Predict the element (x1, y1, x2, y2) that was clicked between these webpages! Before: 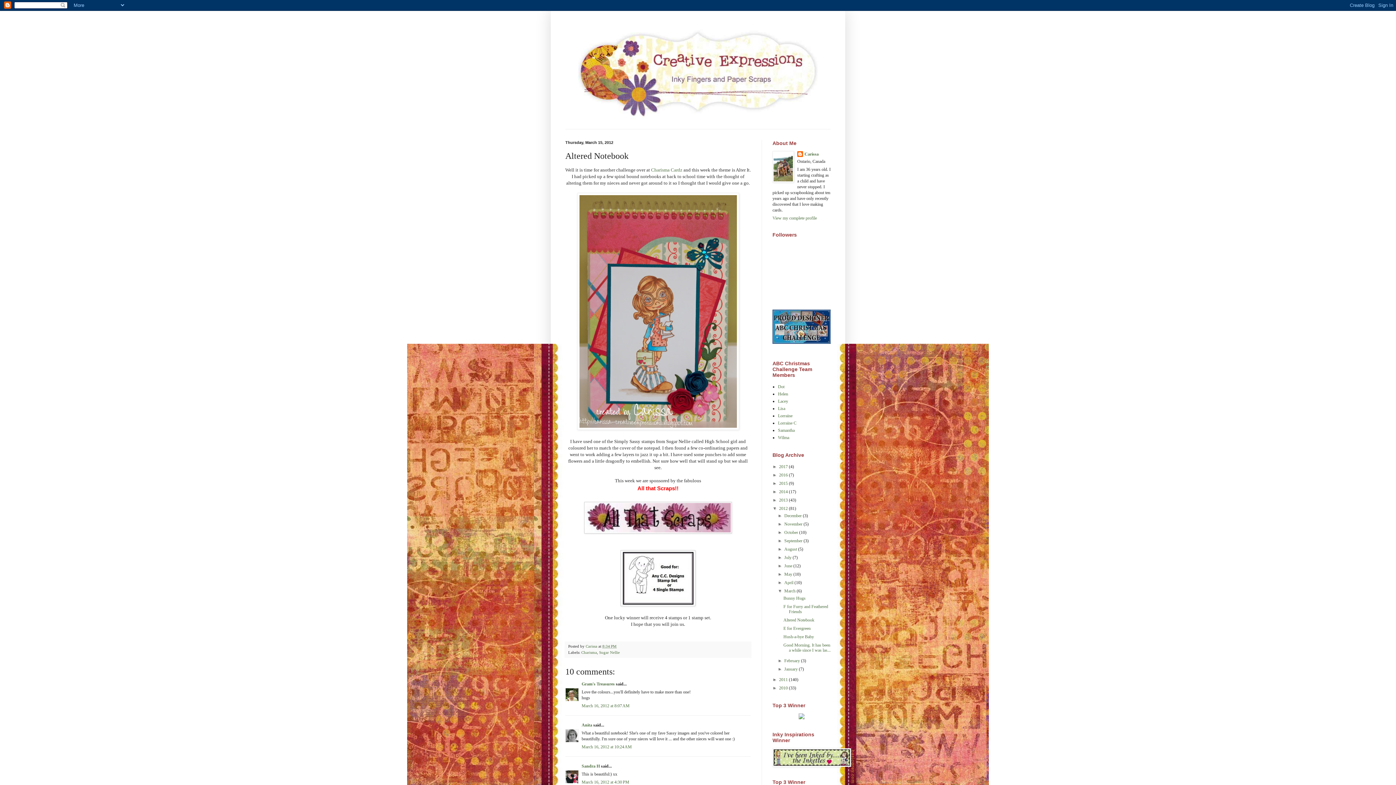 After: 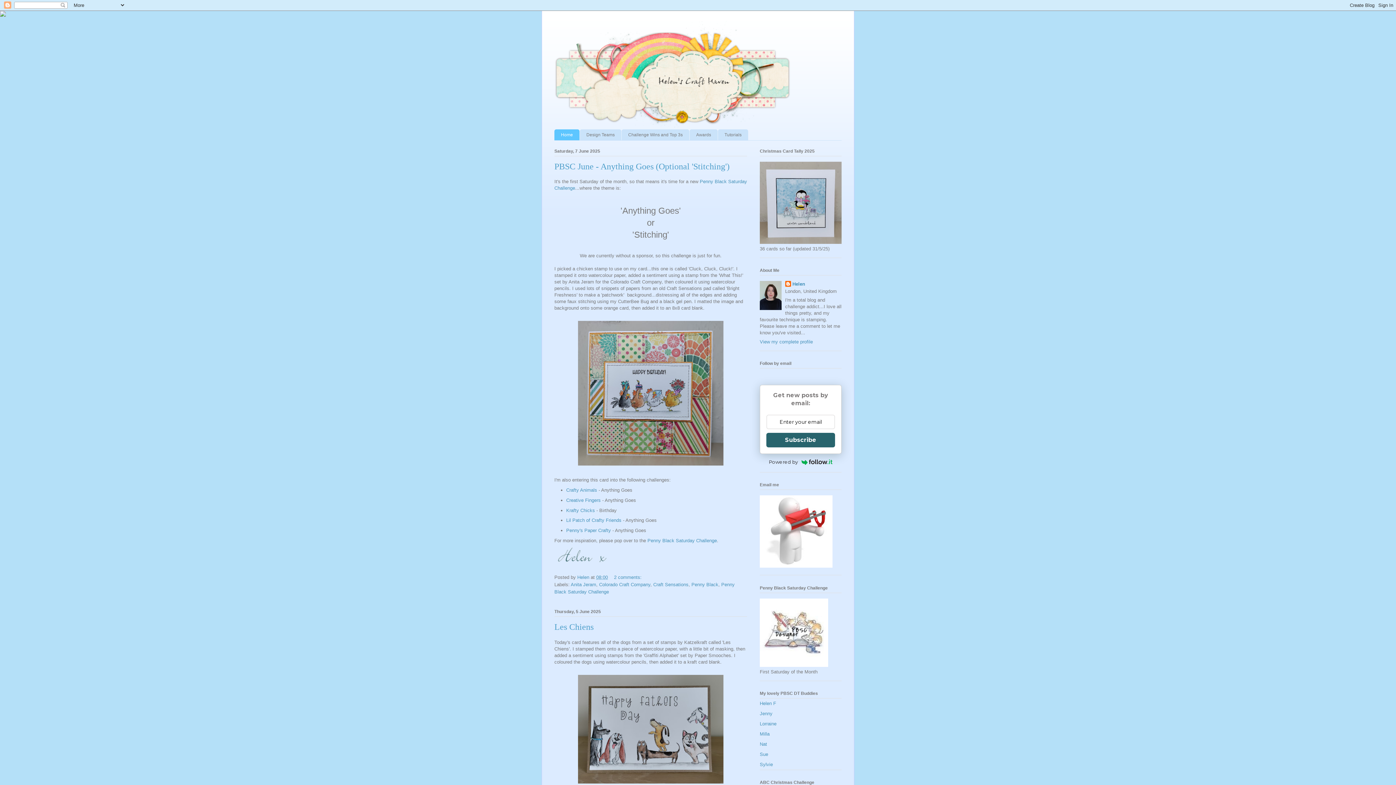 Action: bbox: (778, 391, 788, 396) label: Helen